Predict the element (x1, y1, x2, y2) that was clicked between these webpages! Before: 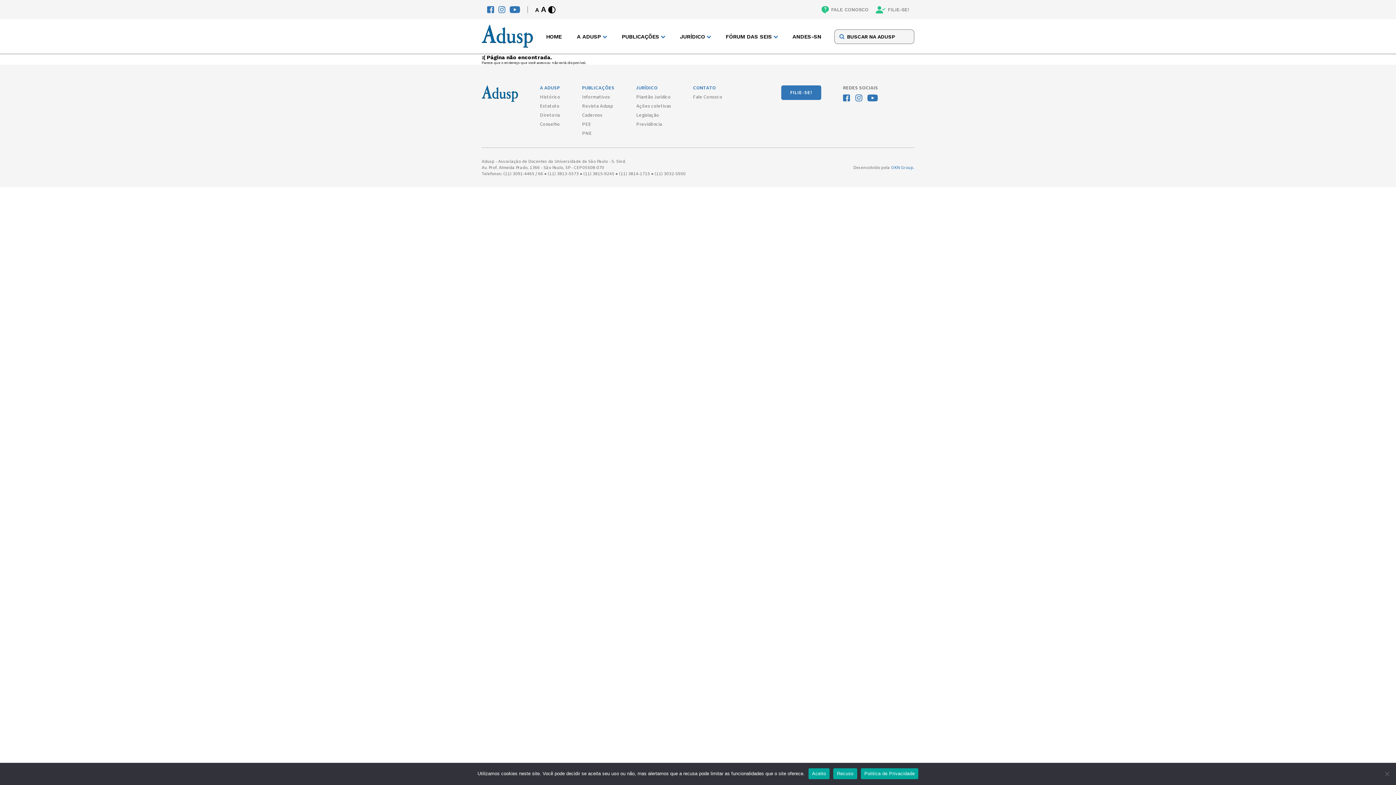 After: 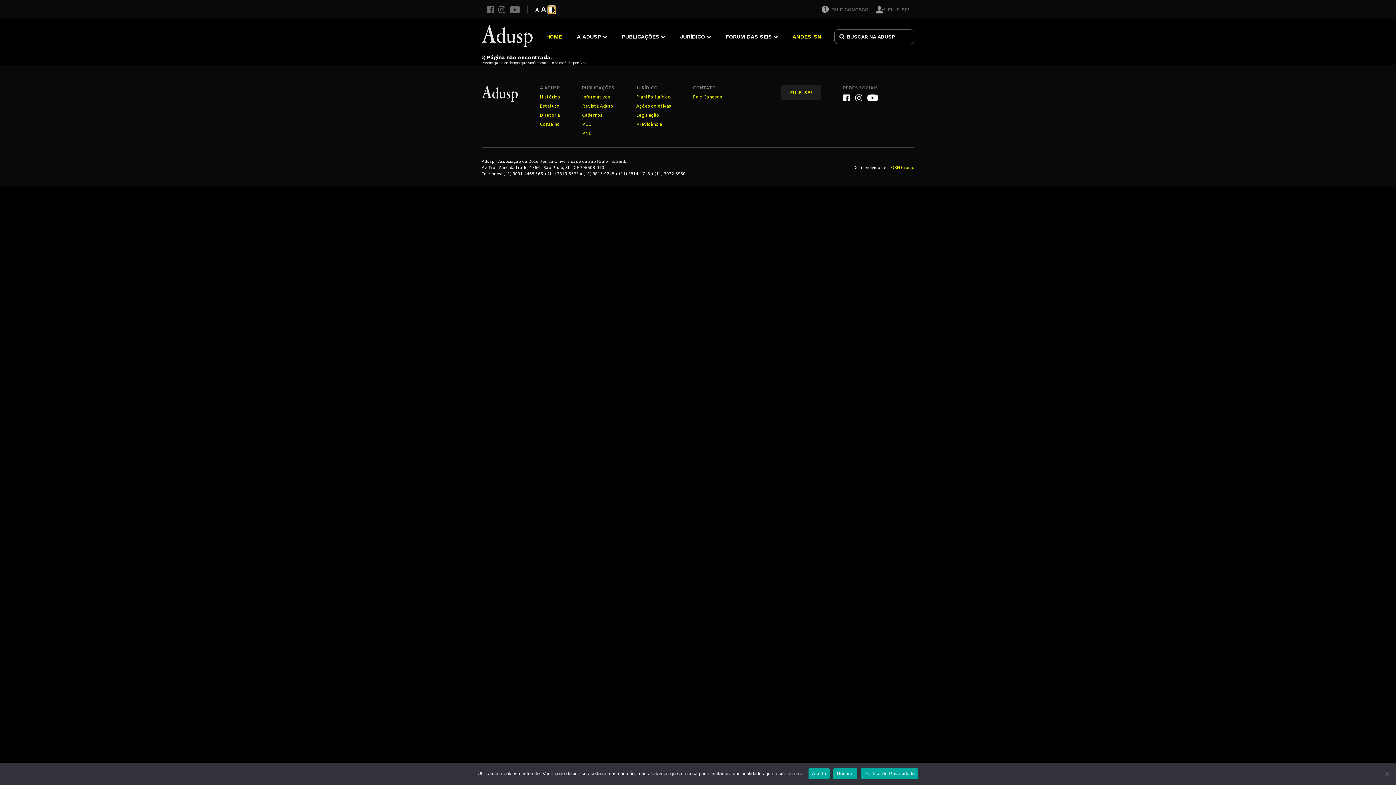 Action: bbox: (548, 6, 555, 13)